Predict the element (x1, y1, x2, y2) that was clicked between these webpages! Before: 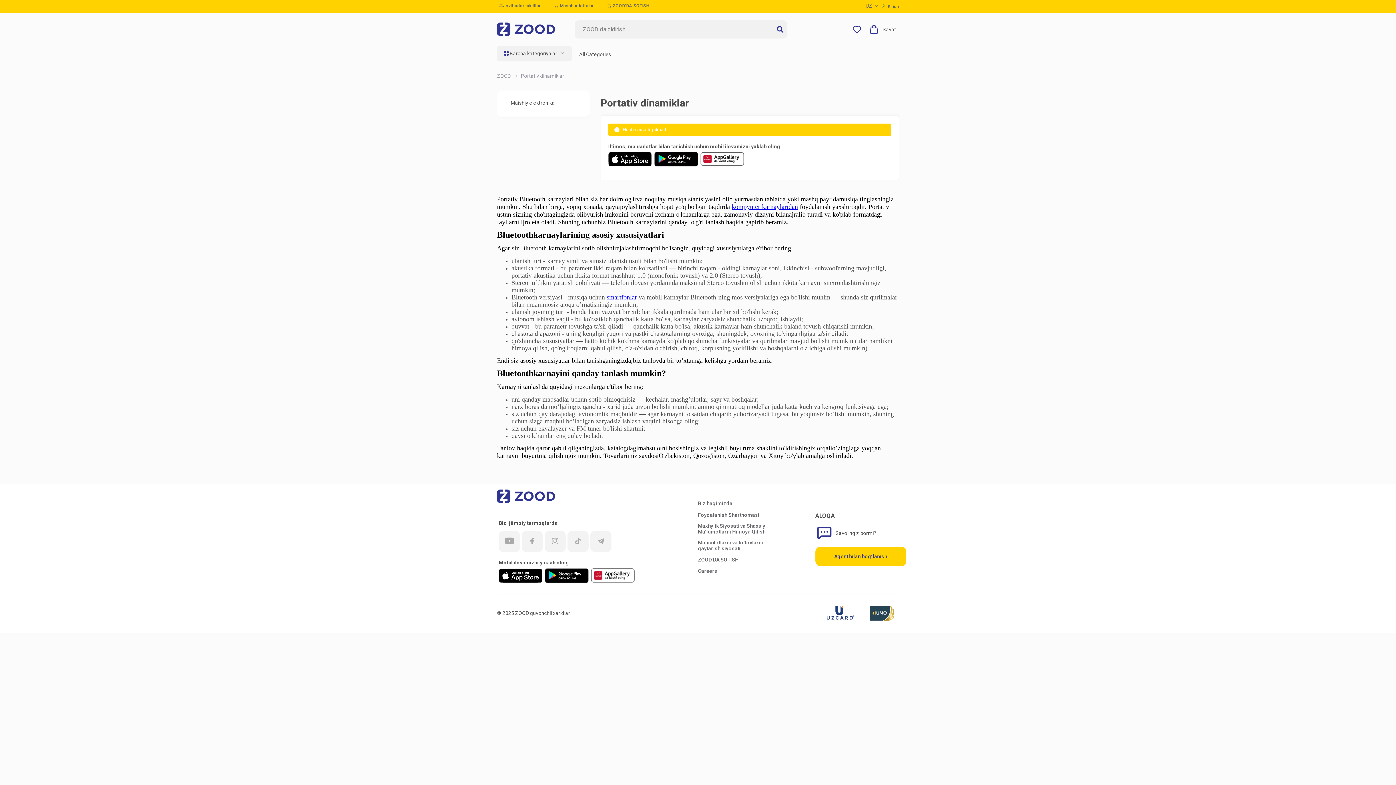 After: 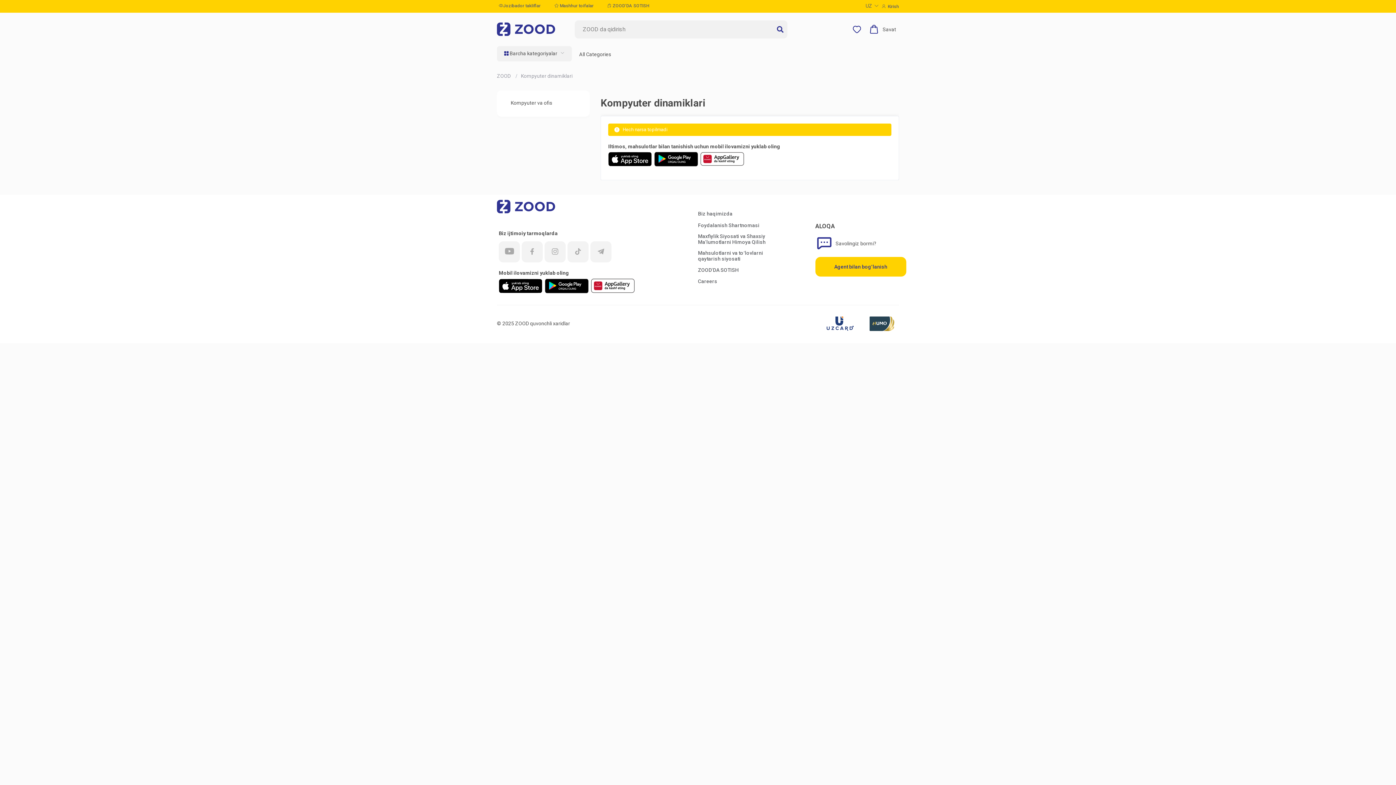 Action: label: kompyuter karnaylari bbox: (732, 203, 788, 210)